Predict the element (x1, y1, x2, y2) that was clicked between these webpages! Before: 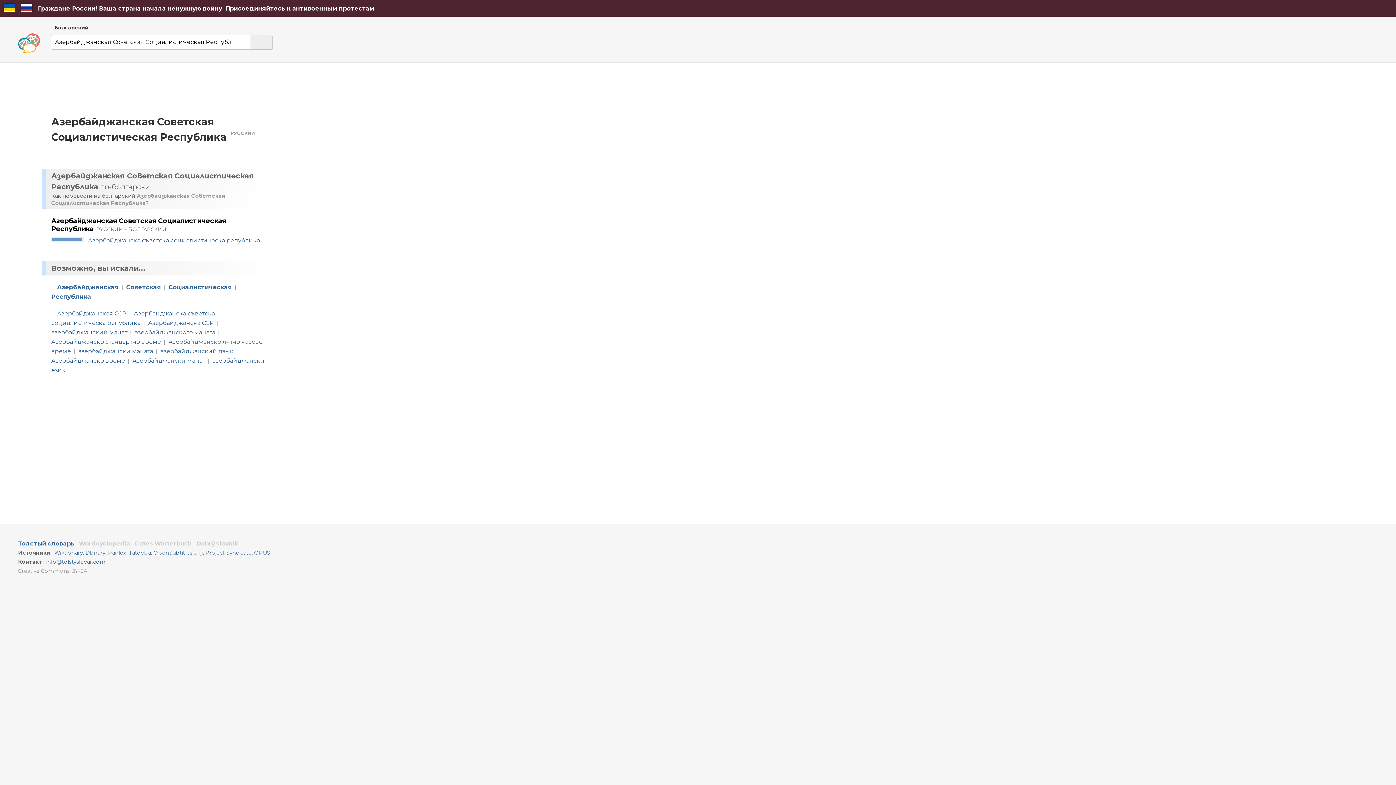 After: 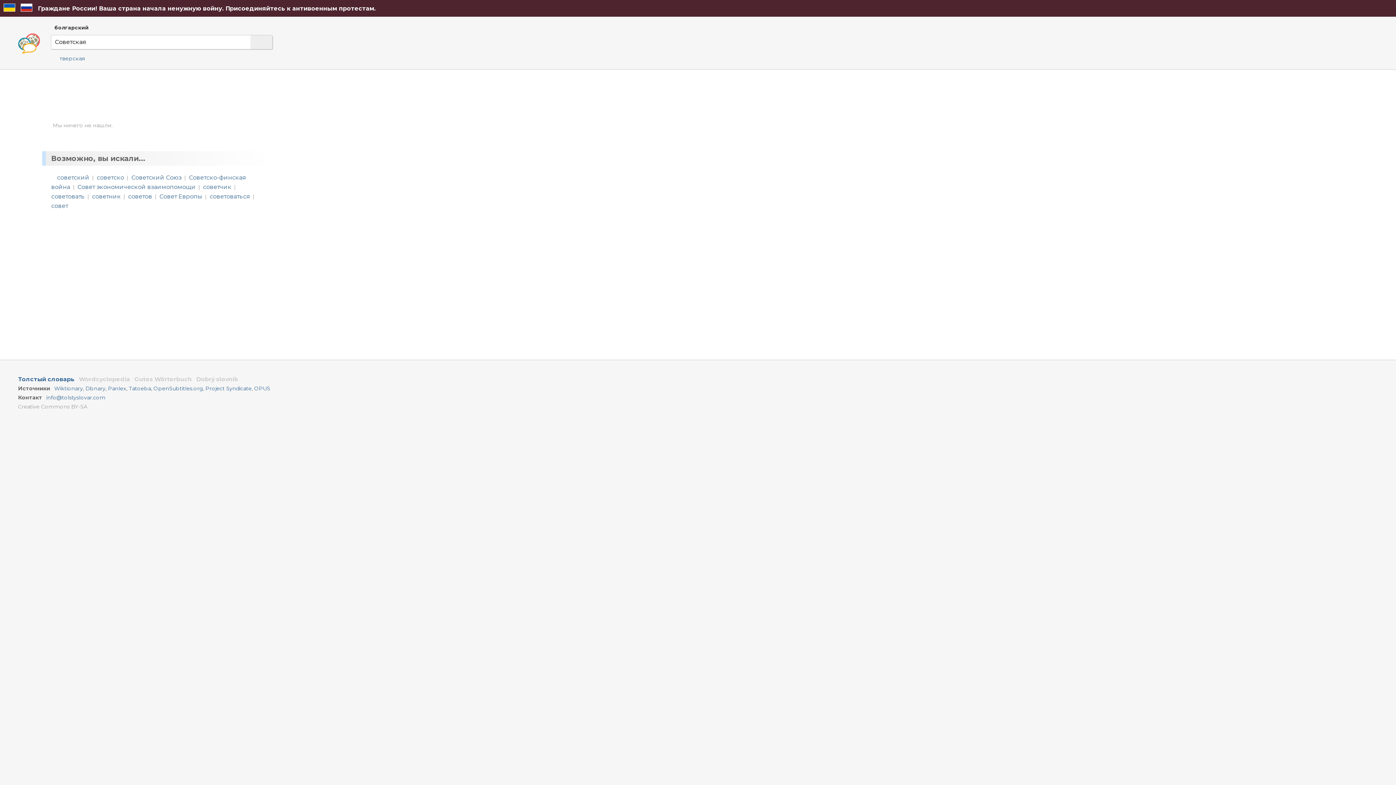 Action: bbox: (126, 283, 161, 290) label: Советская